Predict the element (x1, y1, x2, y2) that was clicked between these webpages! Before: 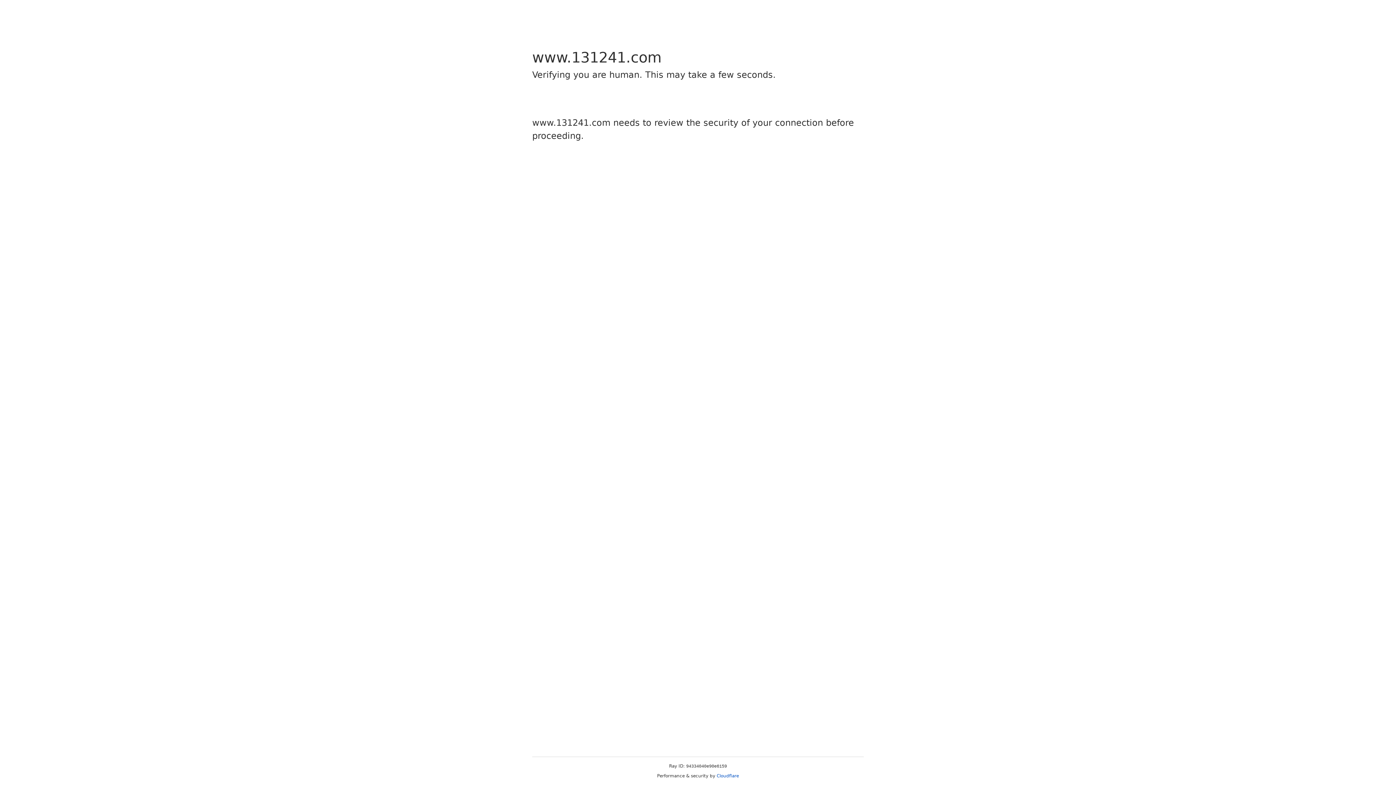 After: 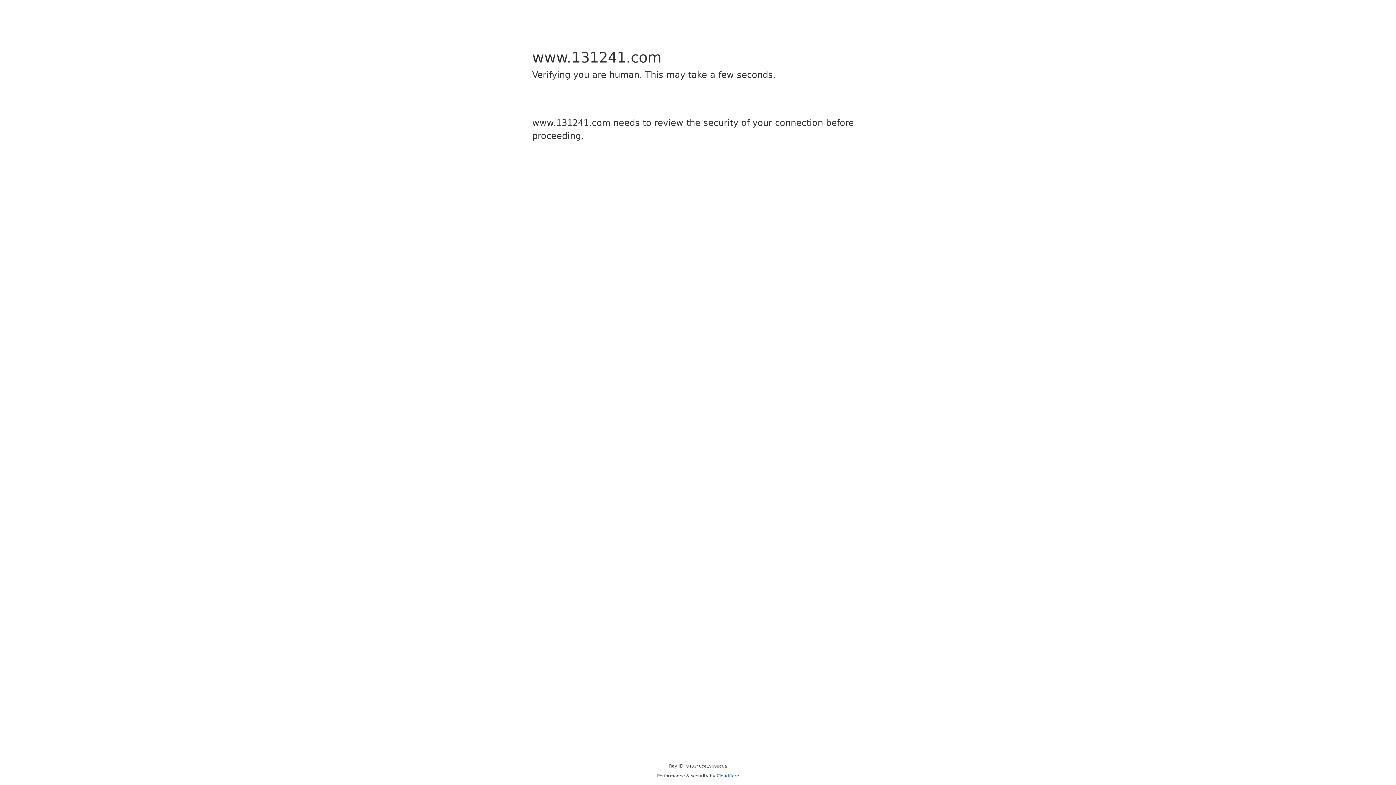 Action: label: Cloudflare bbox: (716, 773, 739, 778)